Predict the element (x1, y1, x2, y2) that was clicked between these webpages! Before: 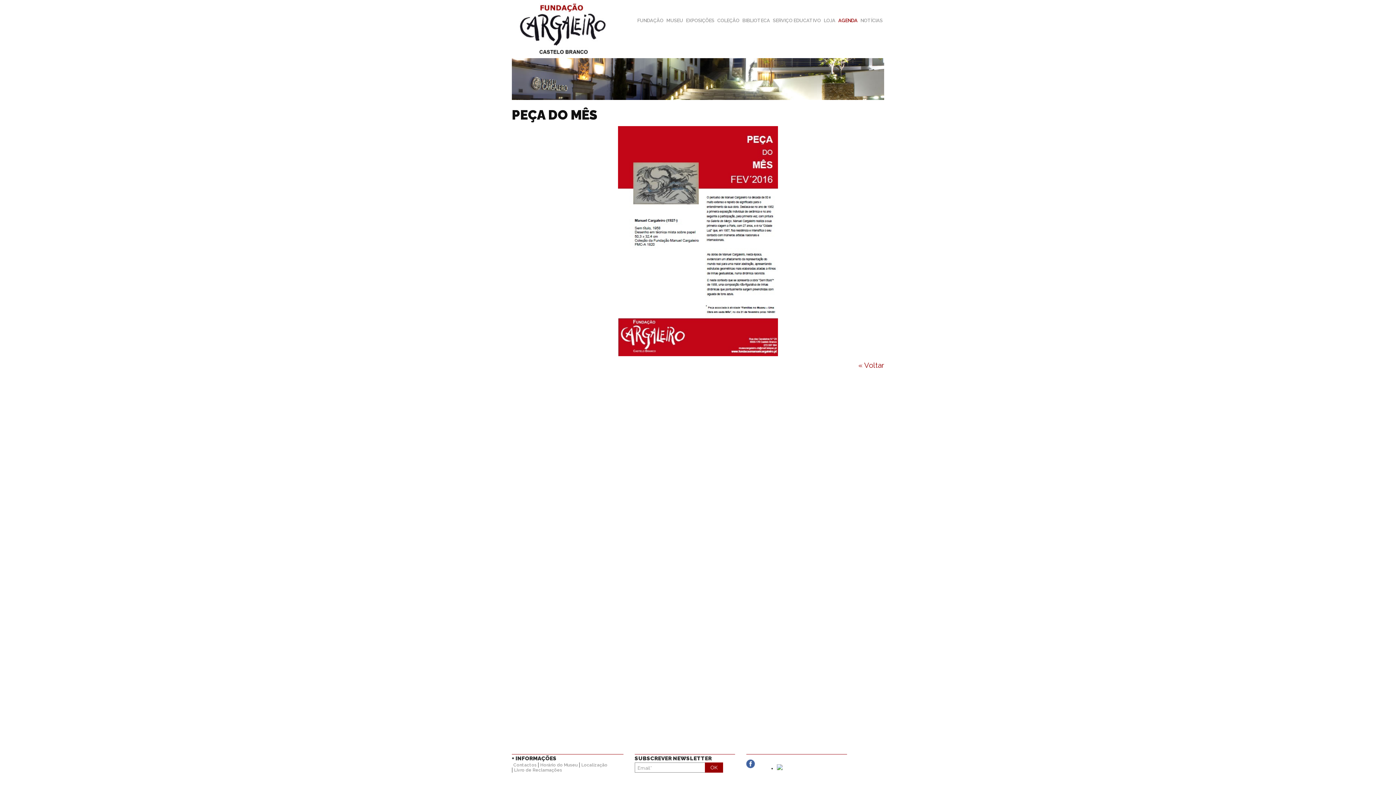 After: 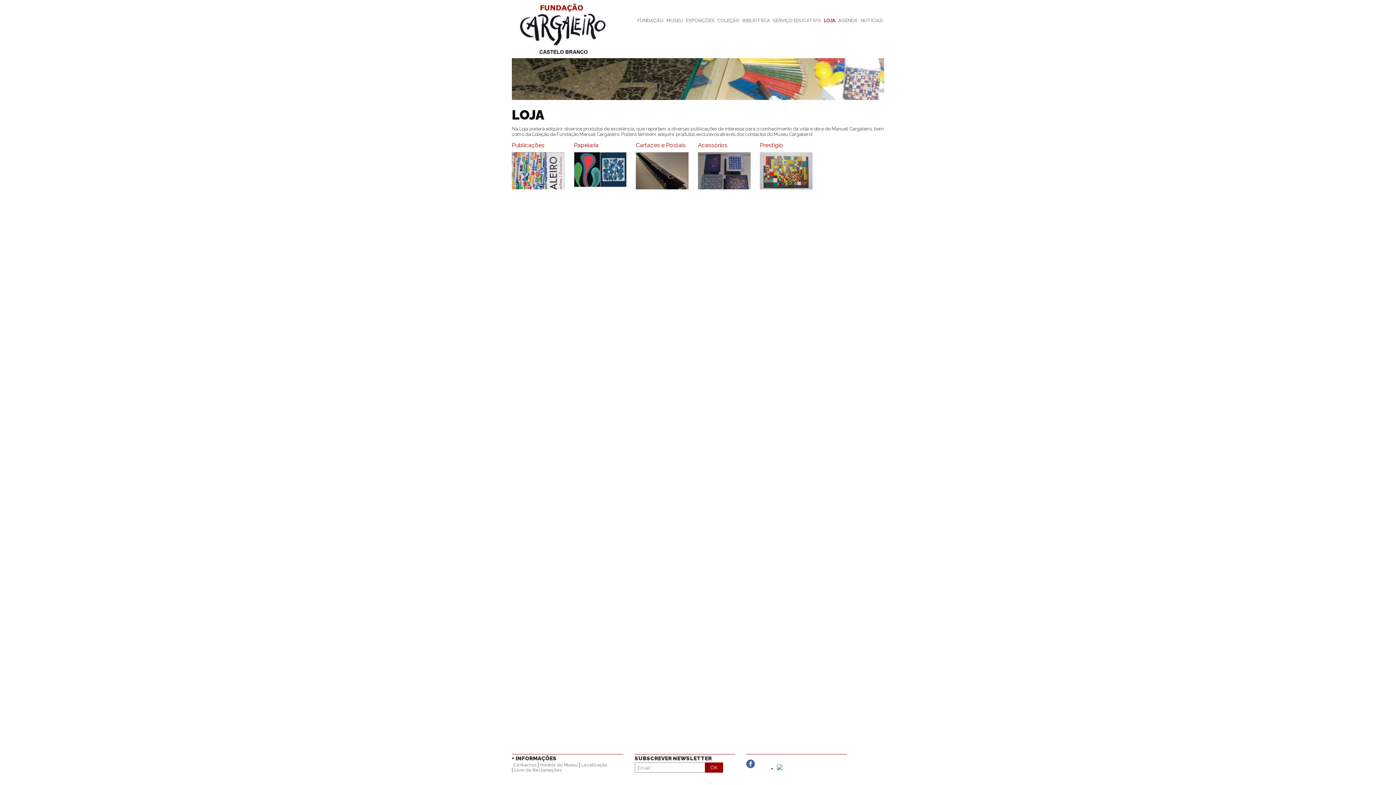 Action: label: LOJA bbox: (822, 14, 837, 26)